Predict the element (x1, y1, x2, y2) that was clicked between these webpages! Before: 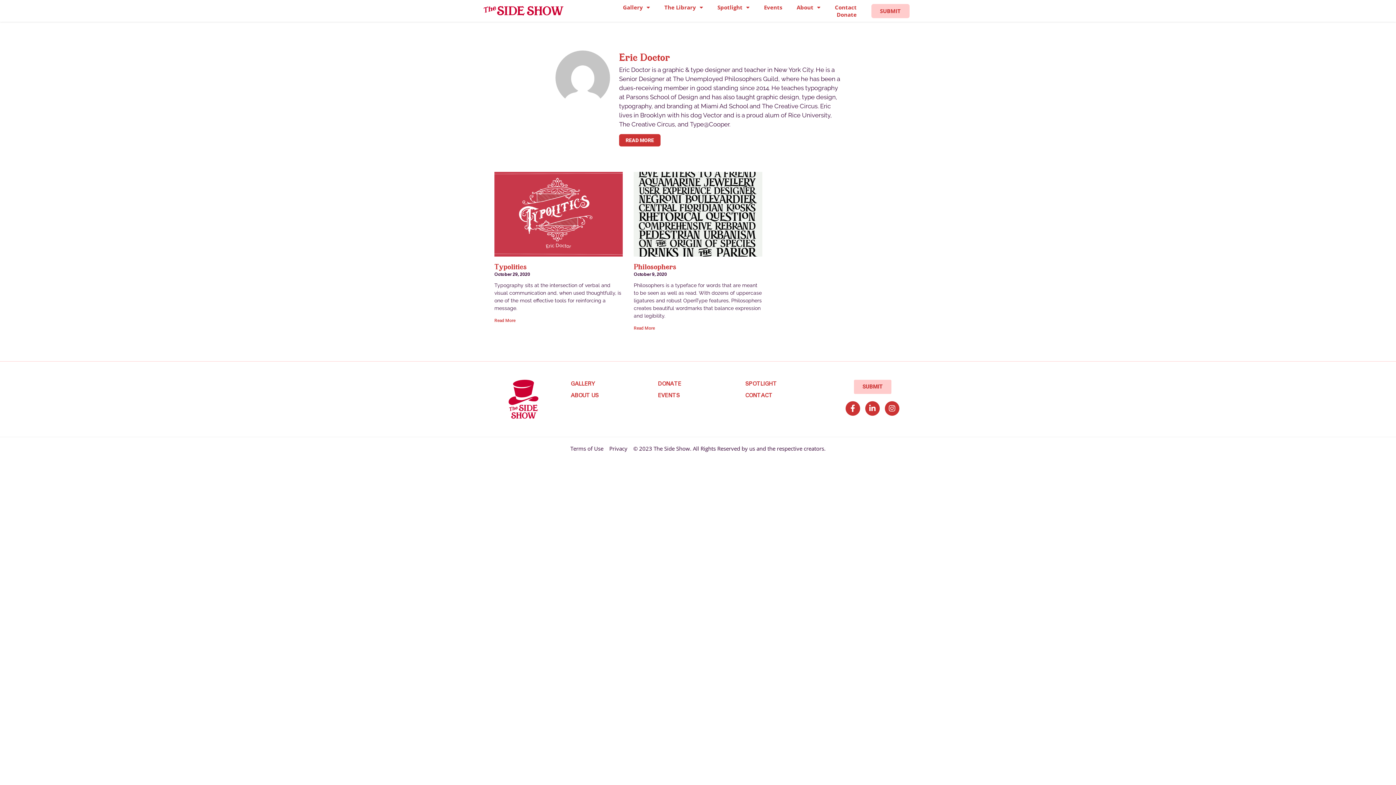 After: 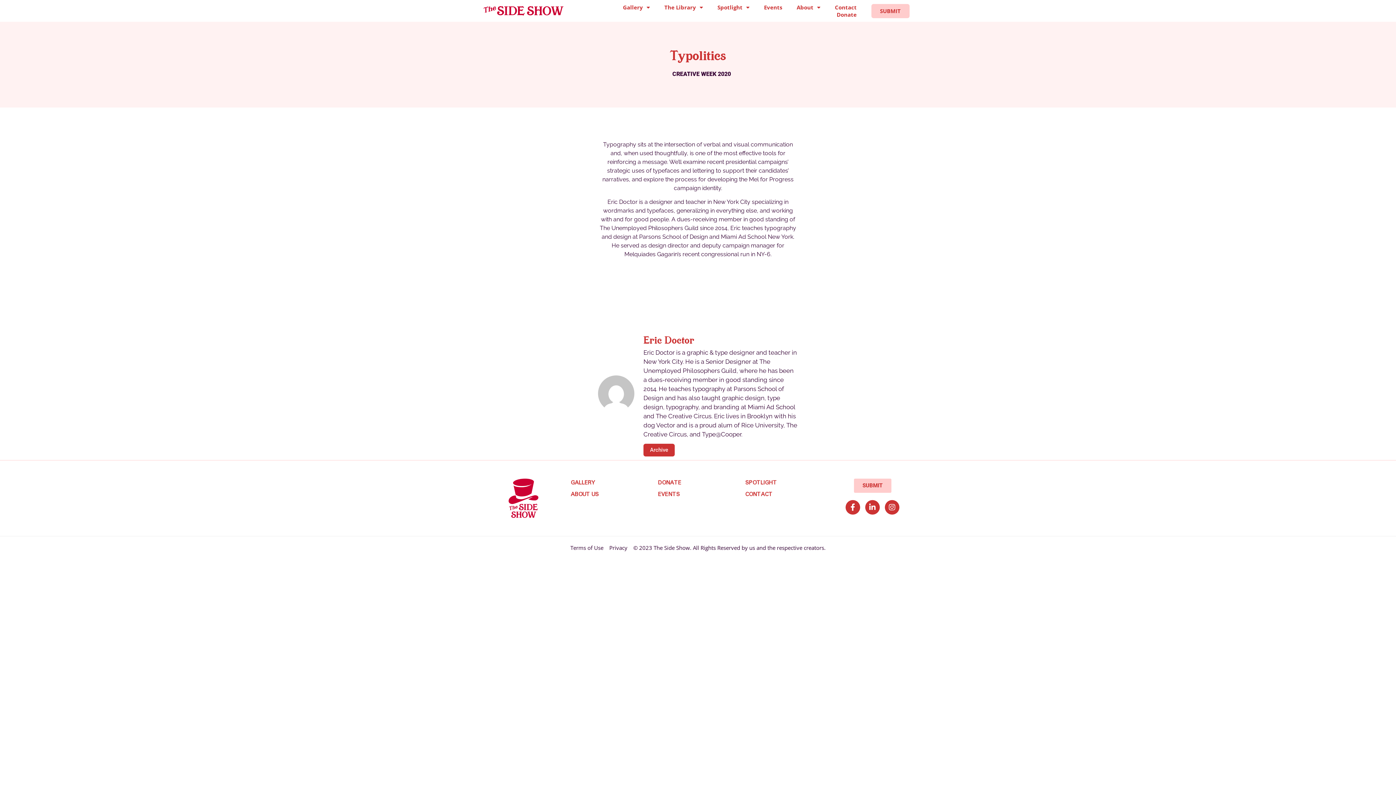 Action: bbox: (494, 318, 515, 323) label: Read more about Typolitics